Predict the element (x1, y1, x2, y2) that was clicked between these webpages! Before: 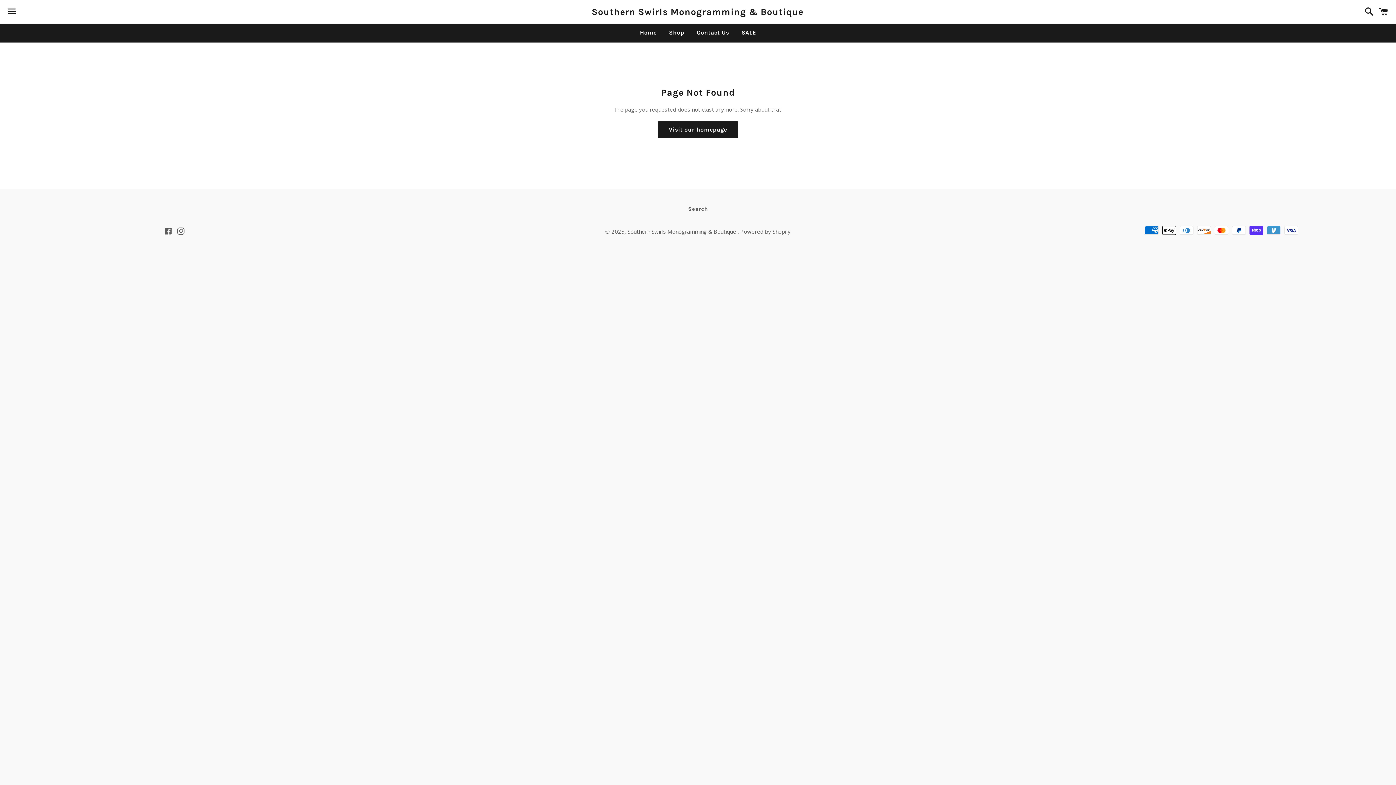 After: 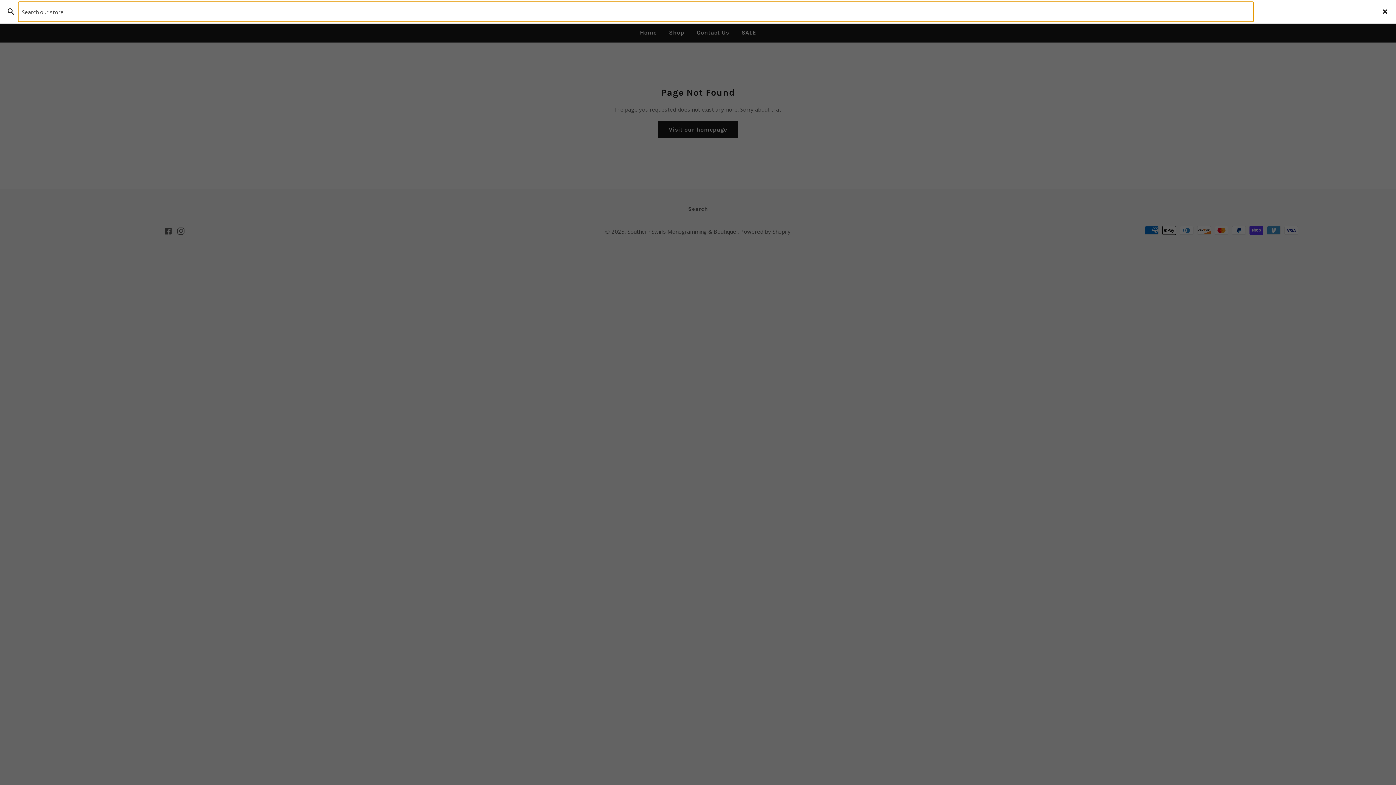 Action: label: Search bbox: (1361, 0, 1374, 22)